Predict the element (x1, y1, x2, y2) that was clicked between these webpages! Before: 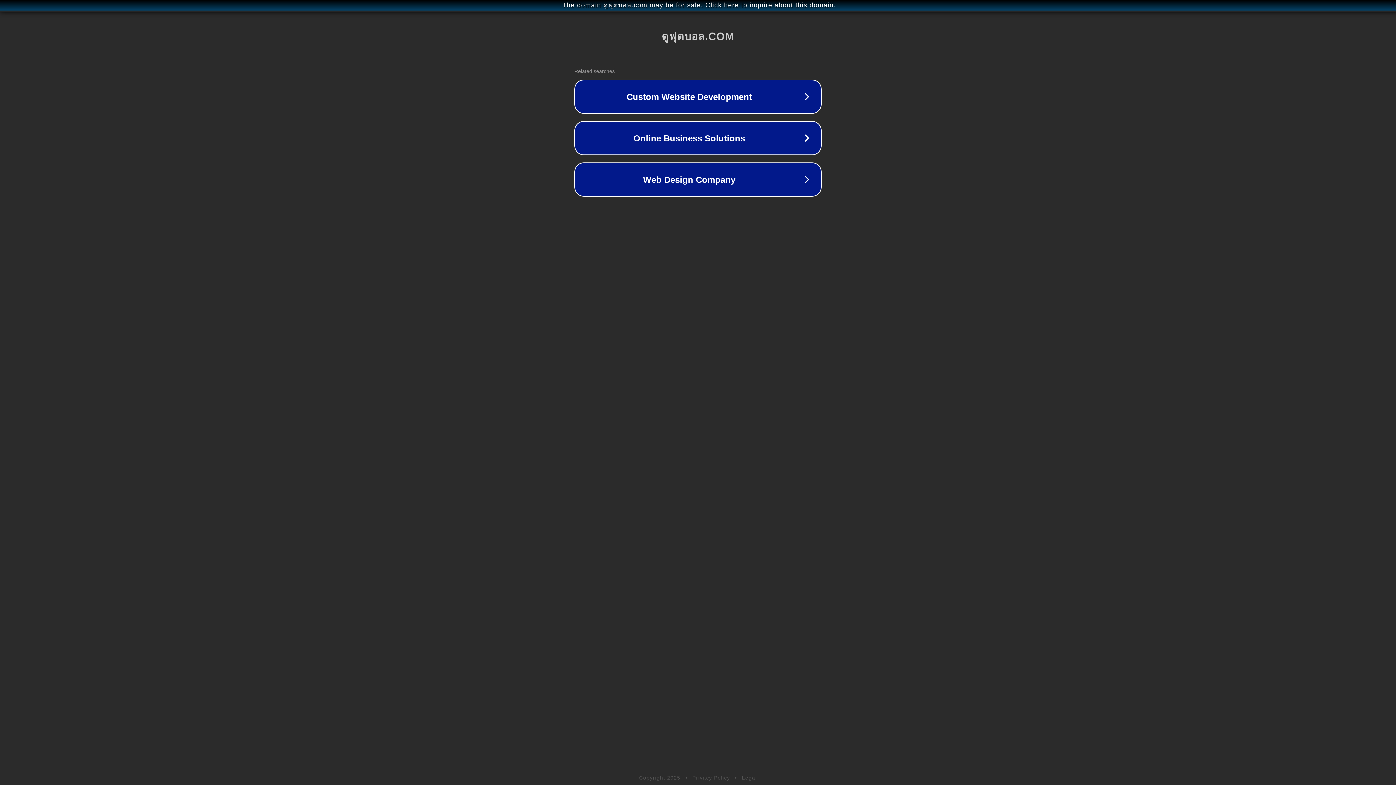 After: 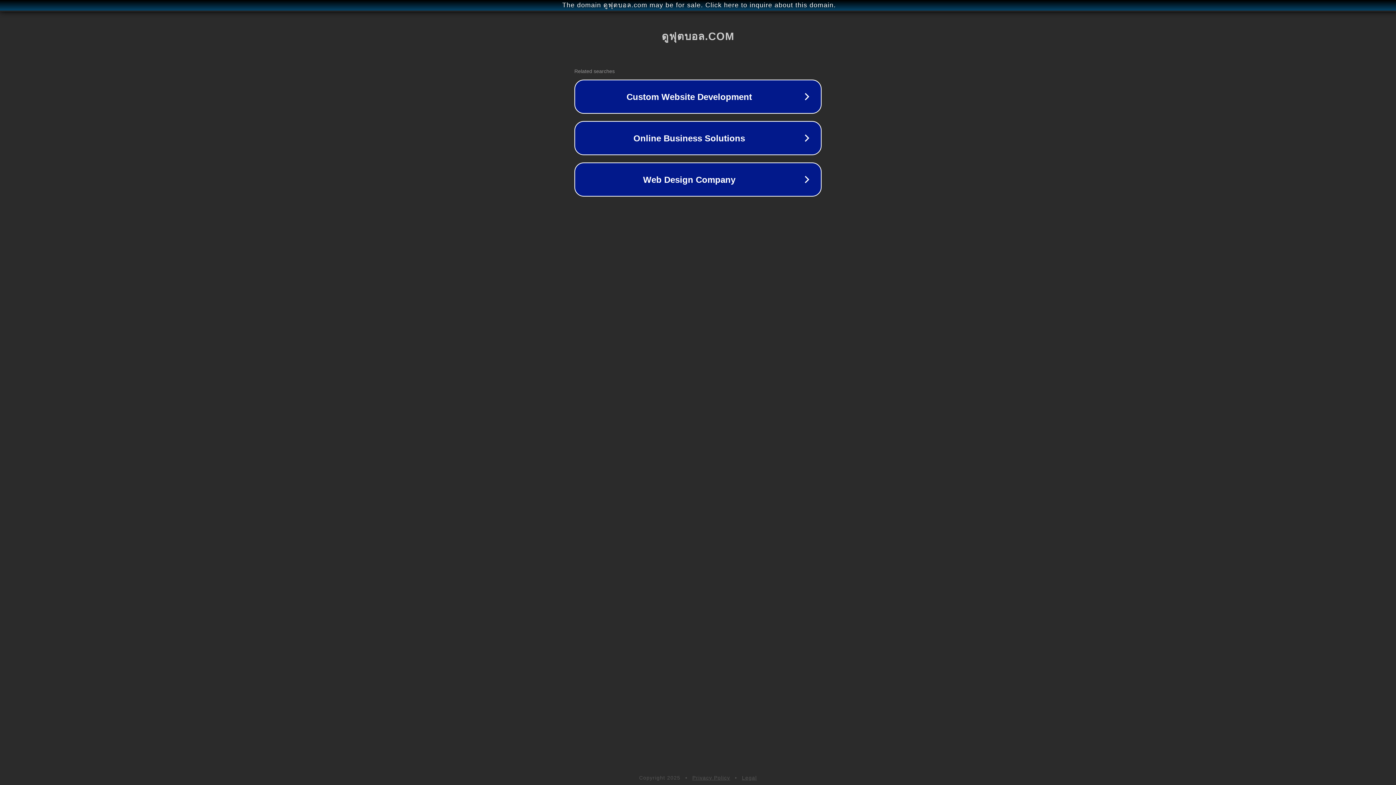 Action: label: Privacy Policy bbox: (692, 775, 730, 781)